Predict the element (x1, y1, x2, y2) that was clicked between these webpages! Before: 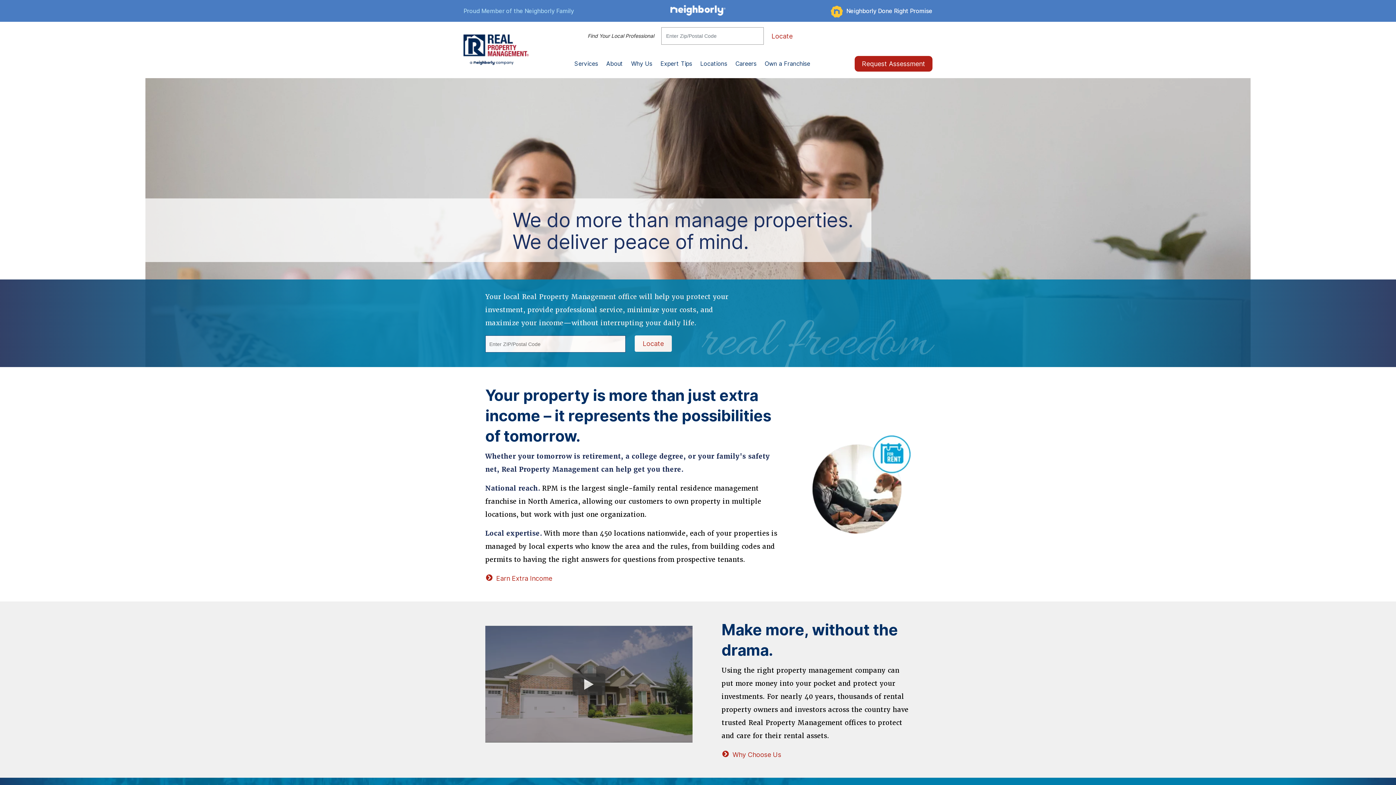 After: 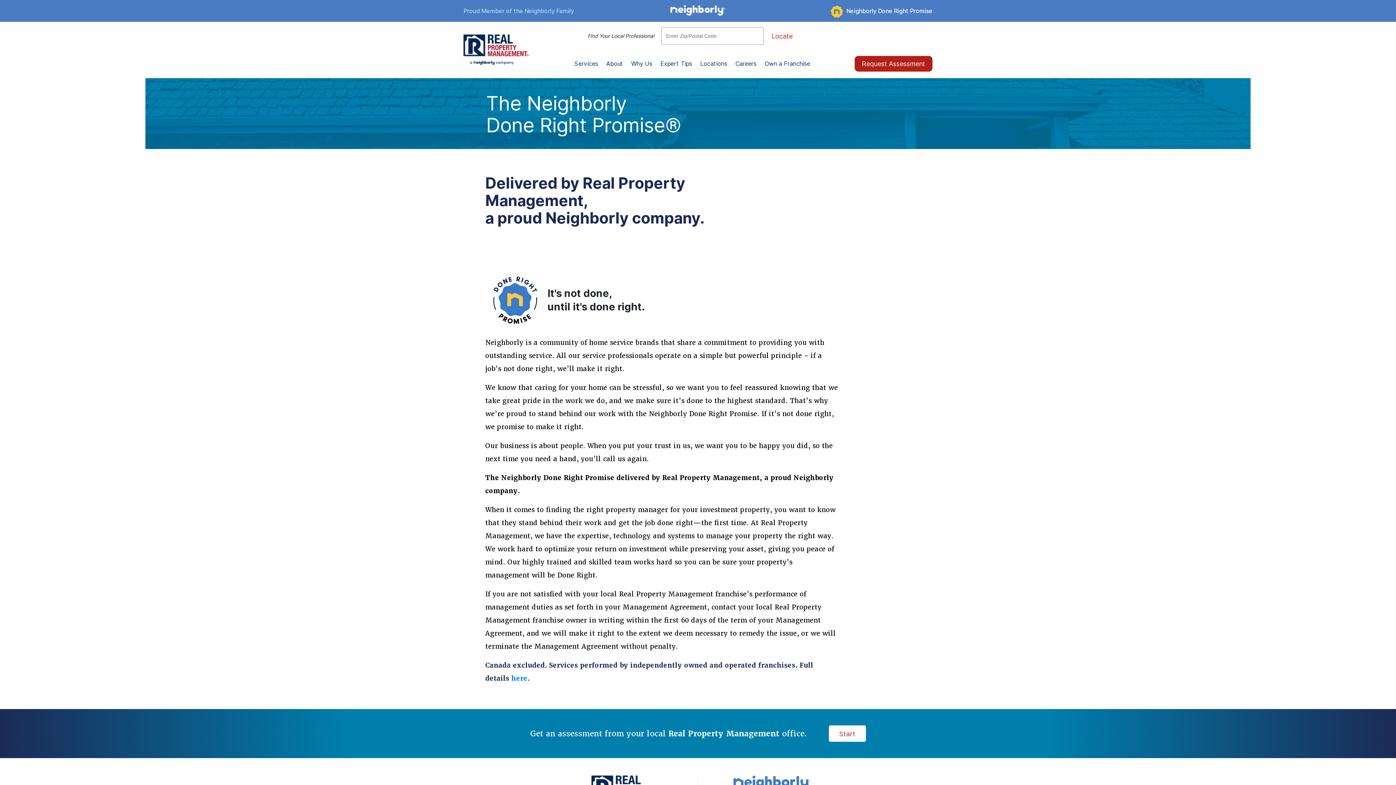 Action: bbox: (846, 7, 932, 14) label: Neighborly Done Right Promise